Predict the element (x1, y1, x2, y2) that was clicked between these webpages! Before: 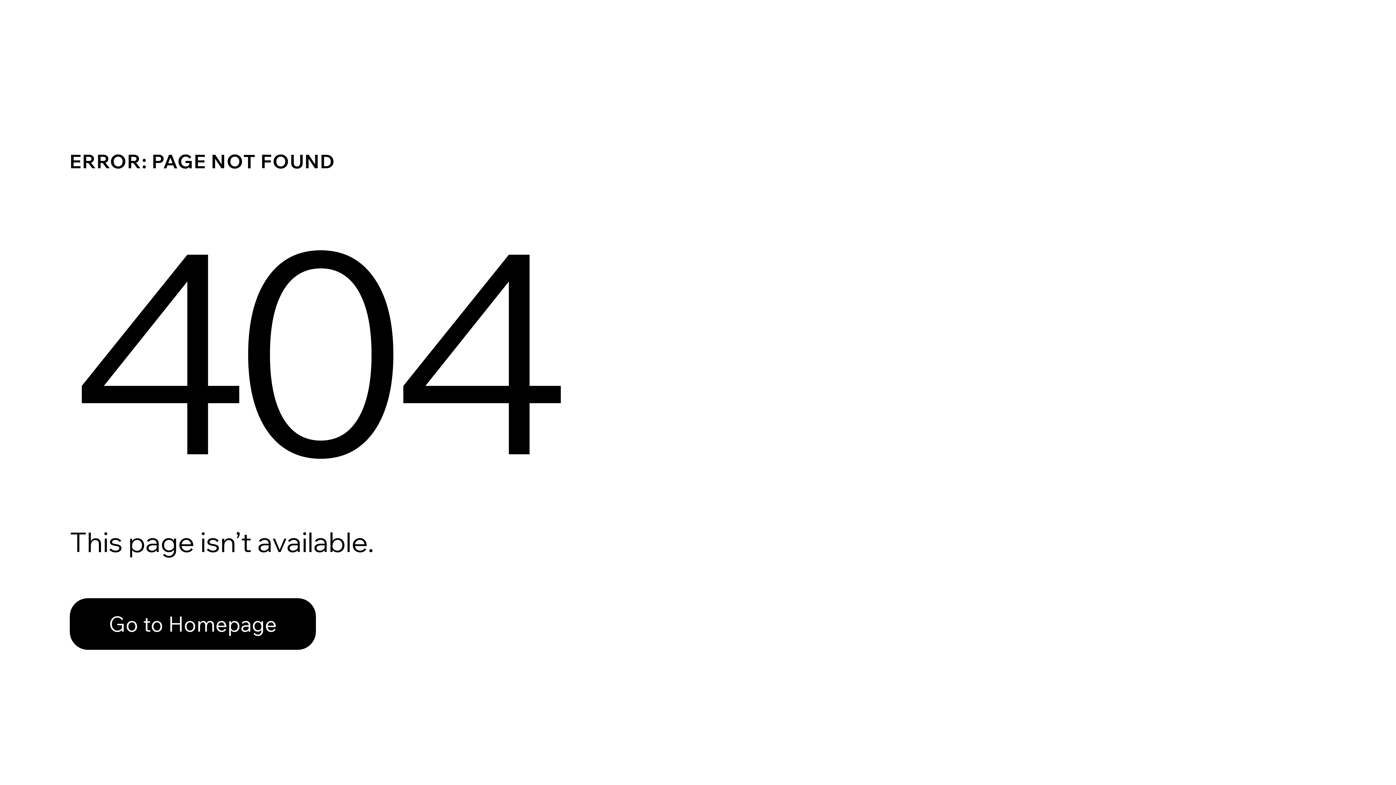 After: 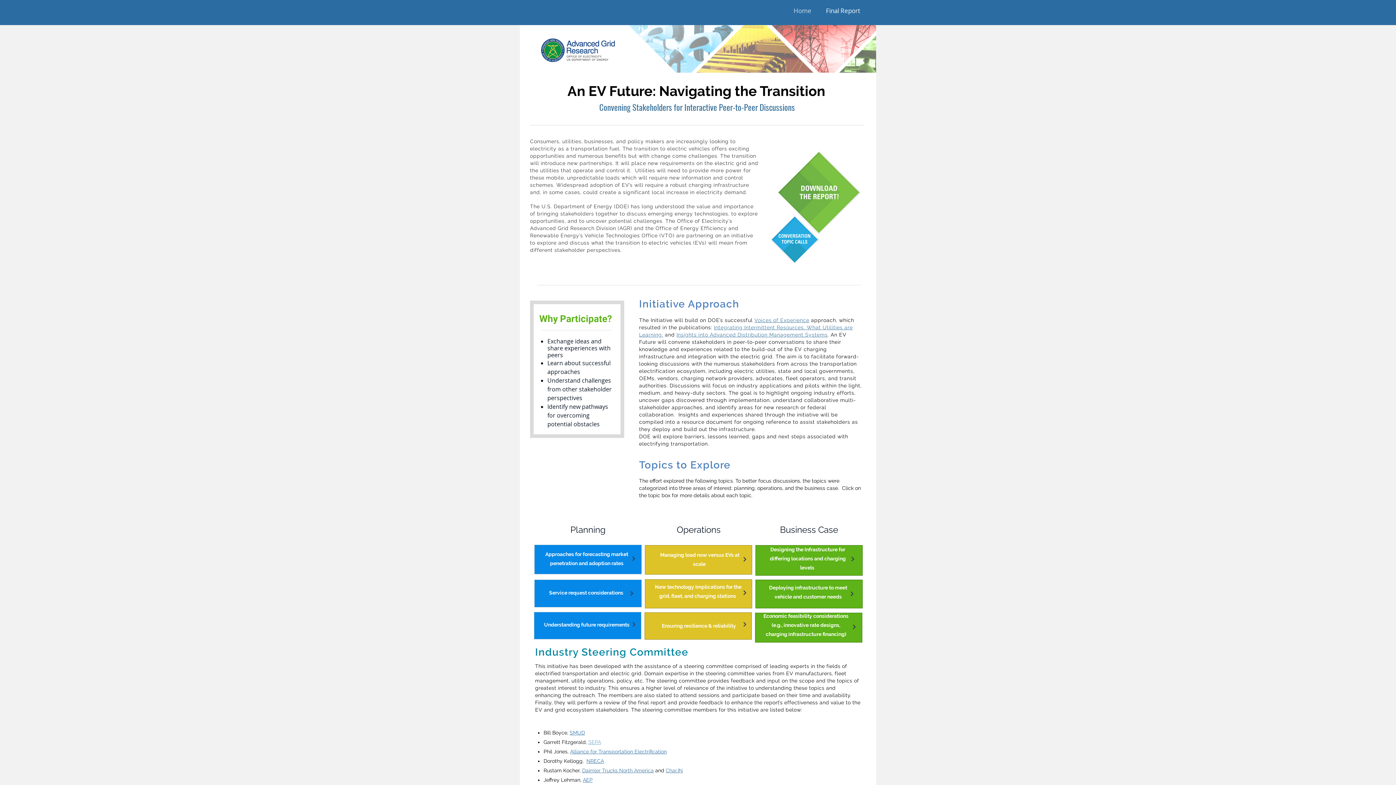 Action: bbox: (69, 598, 316, 650) label: Go to Homepage